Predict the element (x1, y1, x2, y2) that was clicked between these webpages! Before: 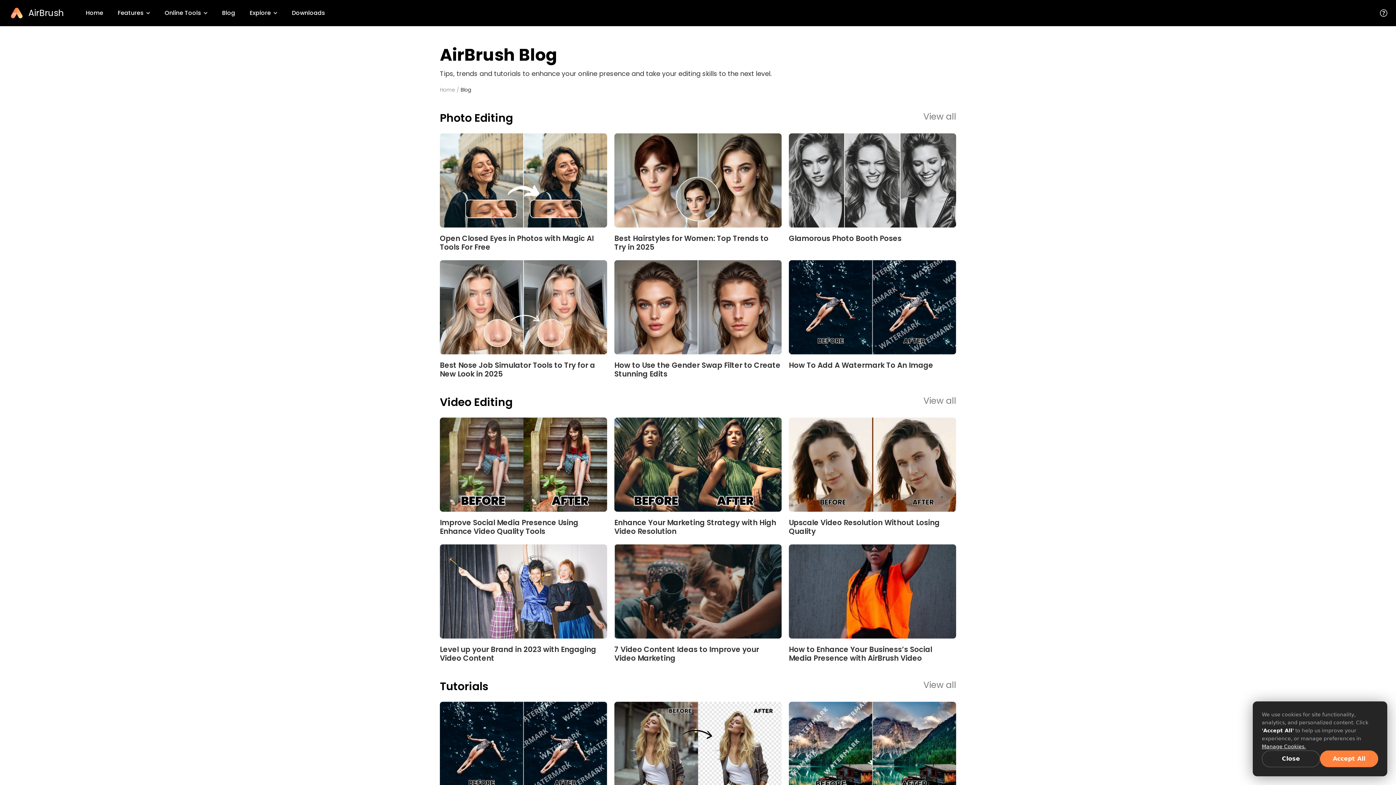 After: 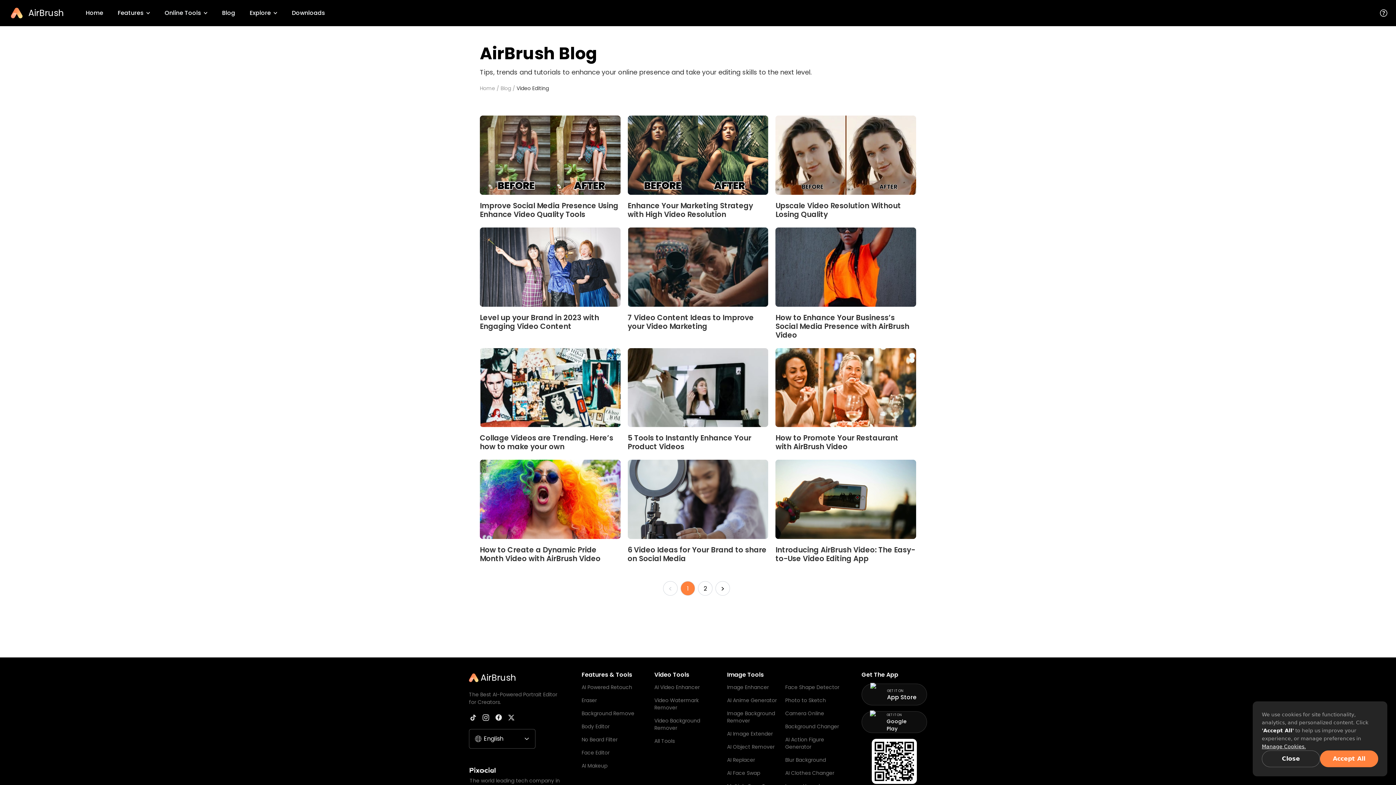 Action: bbox: (923, 396, 956, 409) label: View all